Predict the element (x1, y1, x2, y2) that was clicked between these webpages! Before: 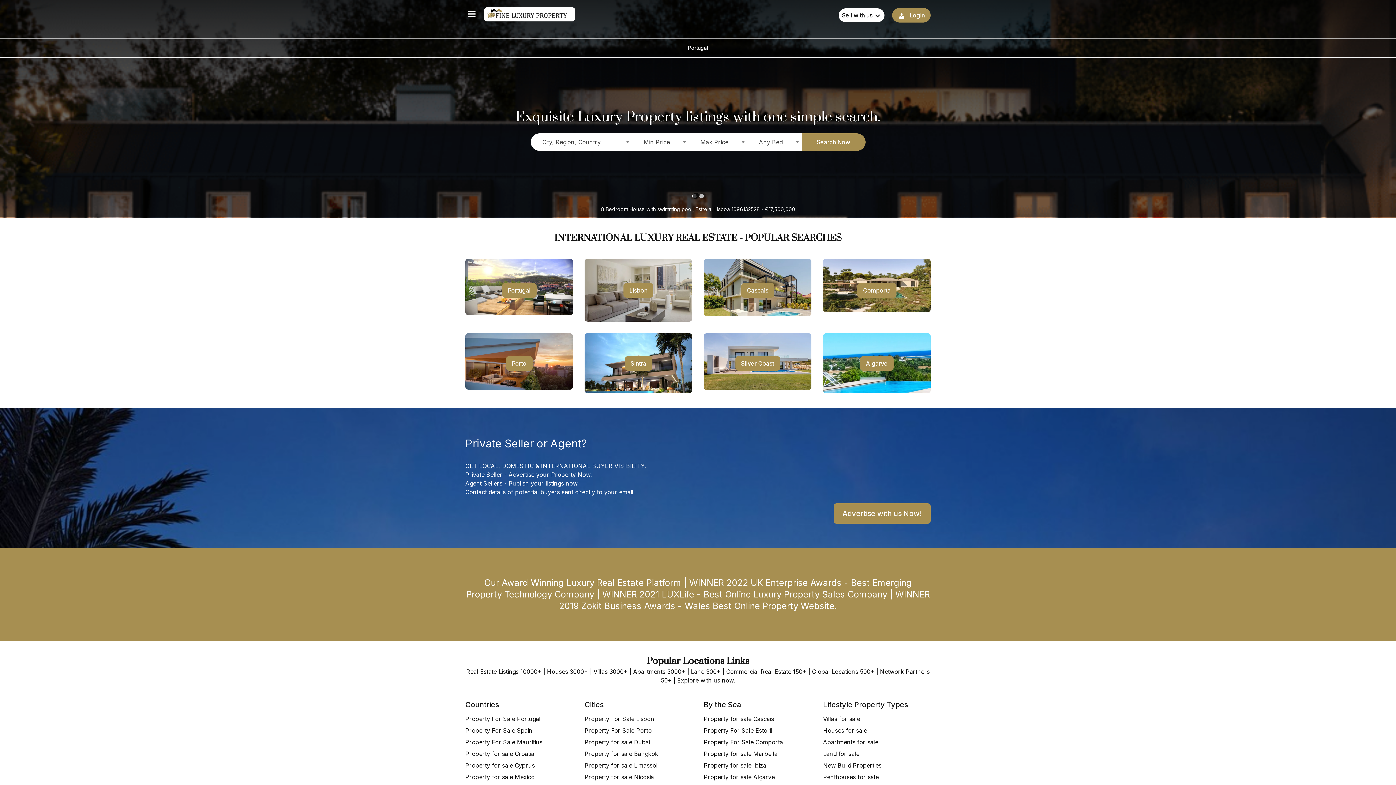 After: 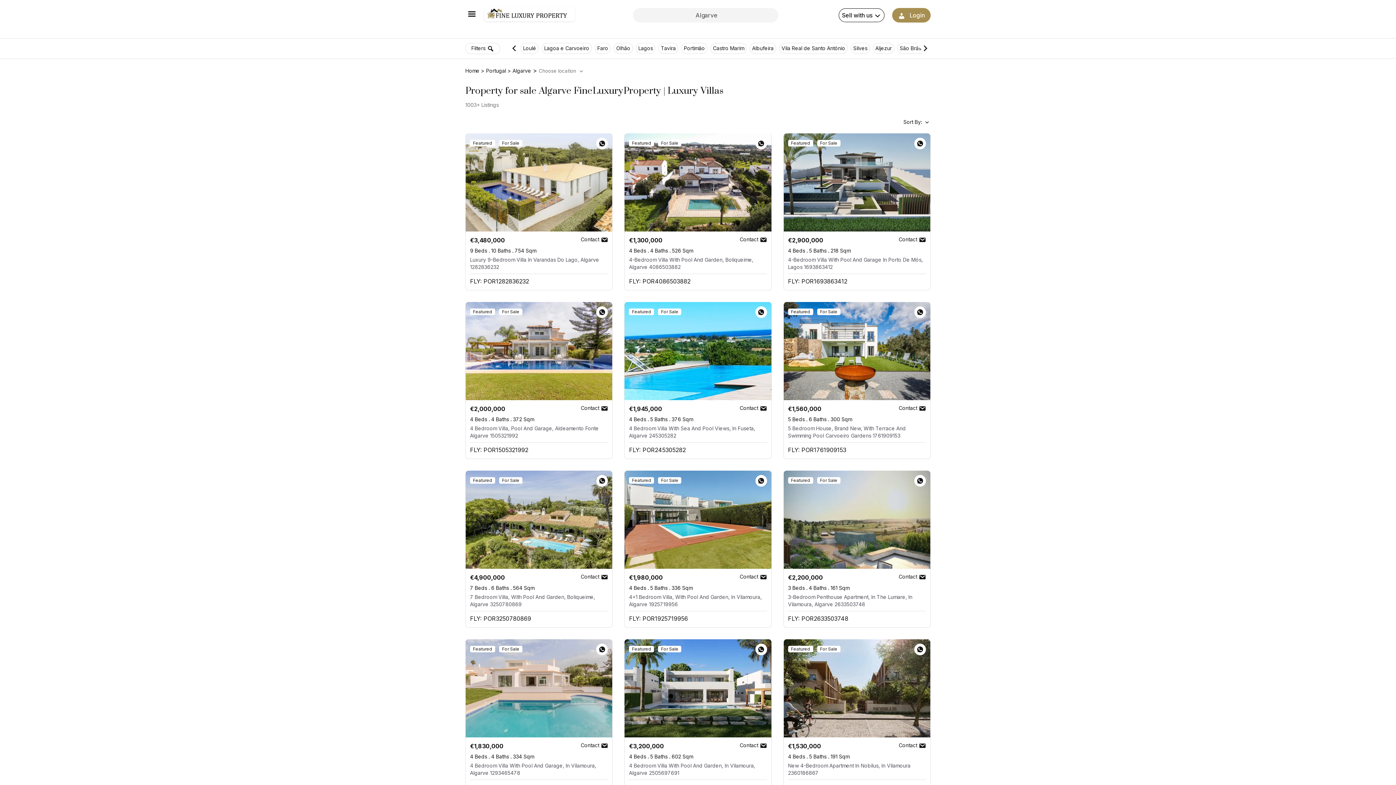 Action: bbox: (704, 773, 774, 781) label: Property for sale Algarve